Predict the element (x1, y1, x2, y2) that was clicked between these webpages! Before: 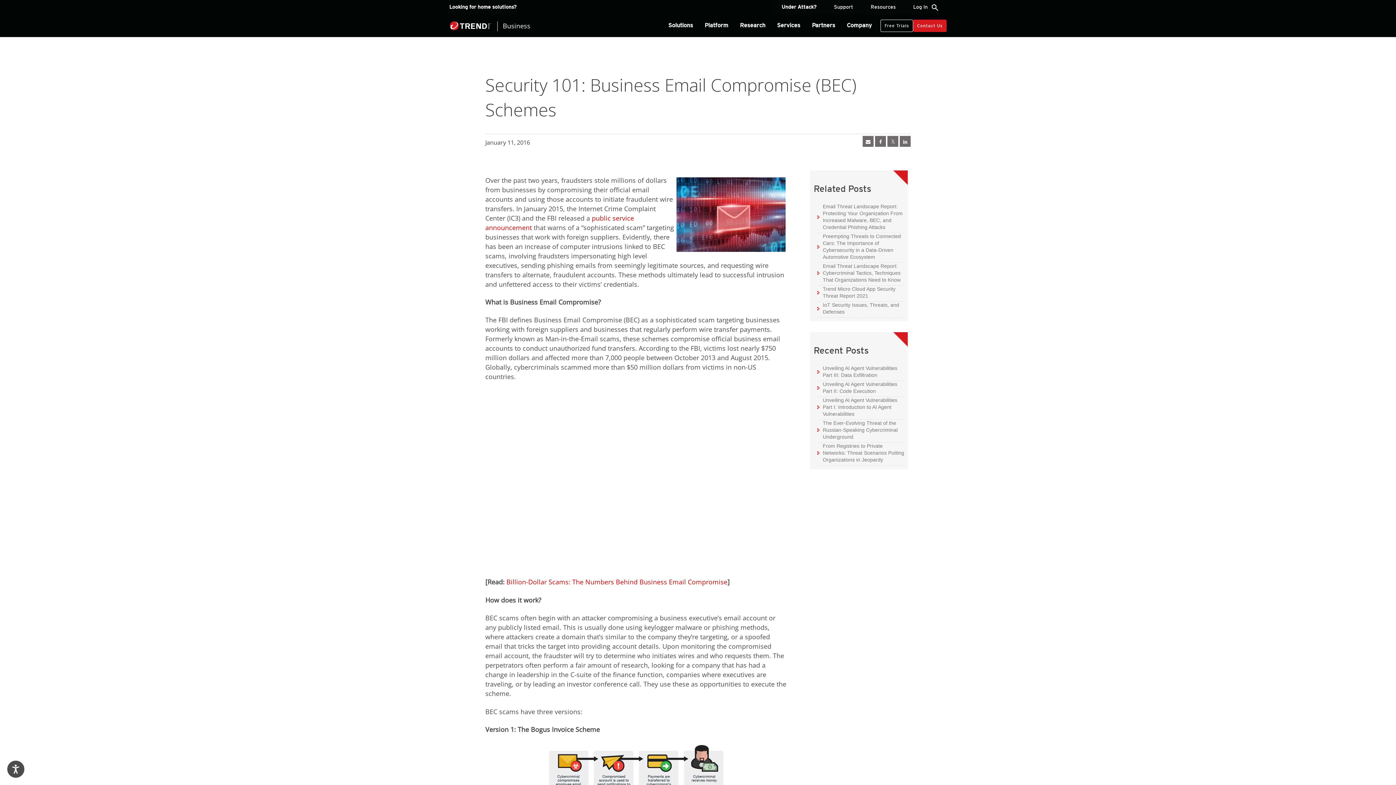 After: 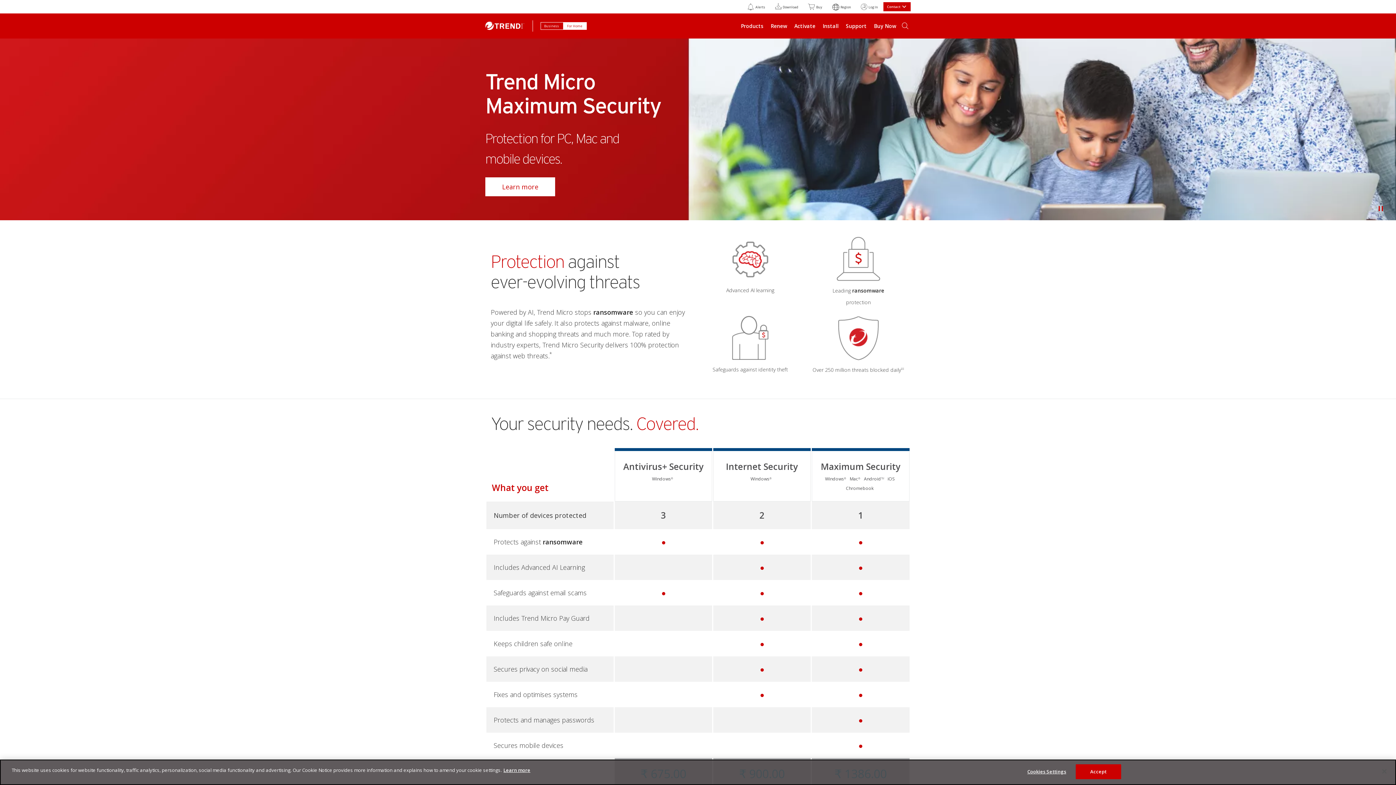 Action: label: Looking for home solutions? bbox: (449, 4, 516, 9)